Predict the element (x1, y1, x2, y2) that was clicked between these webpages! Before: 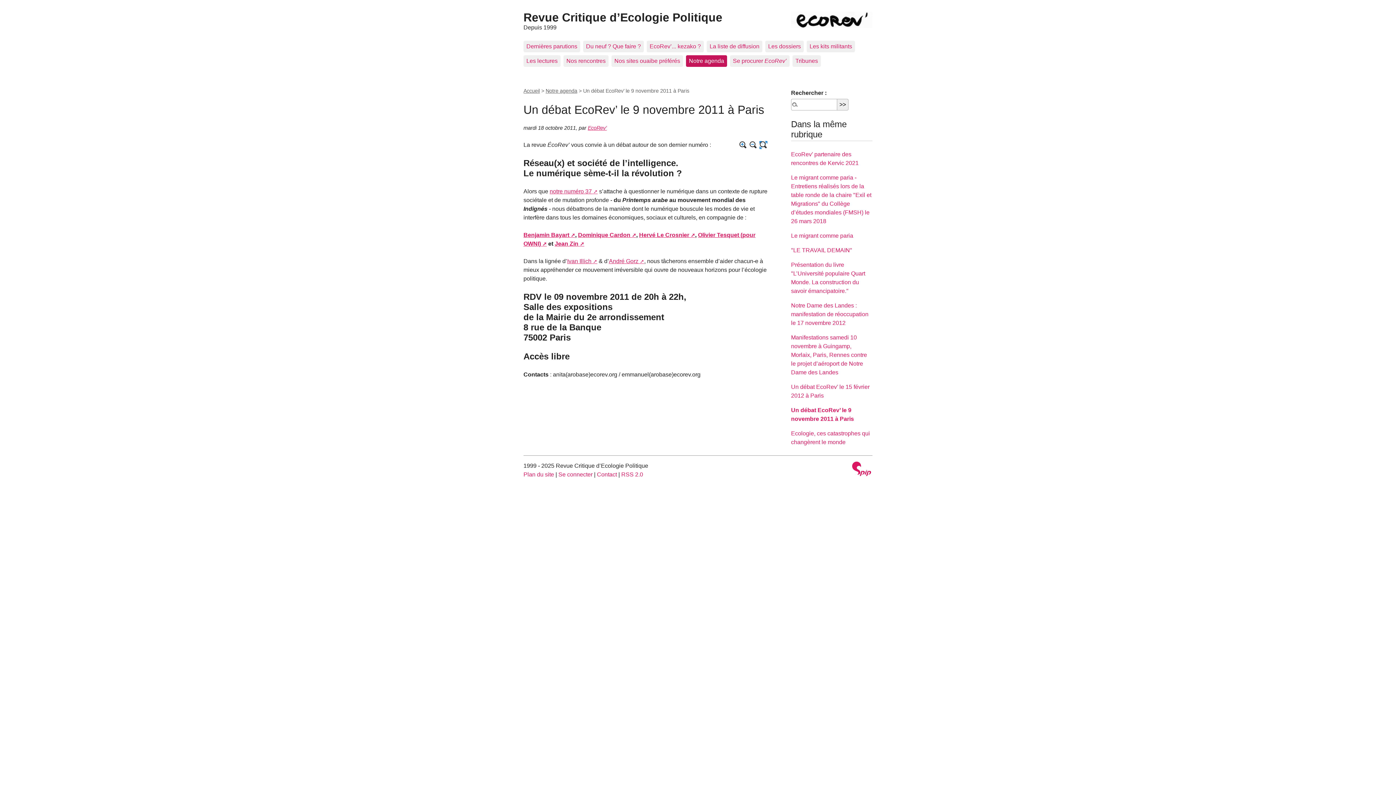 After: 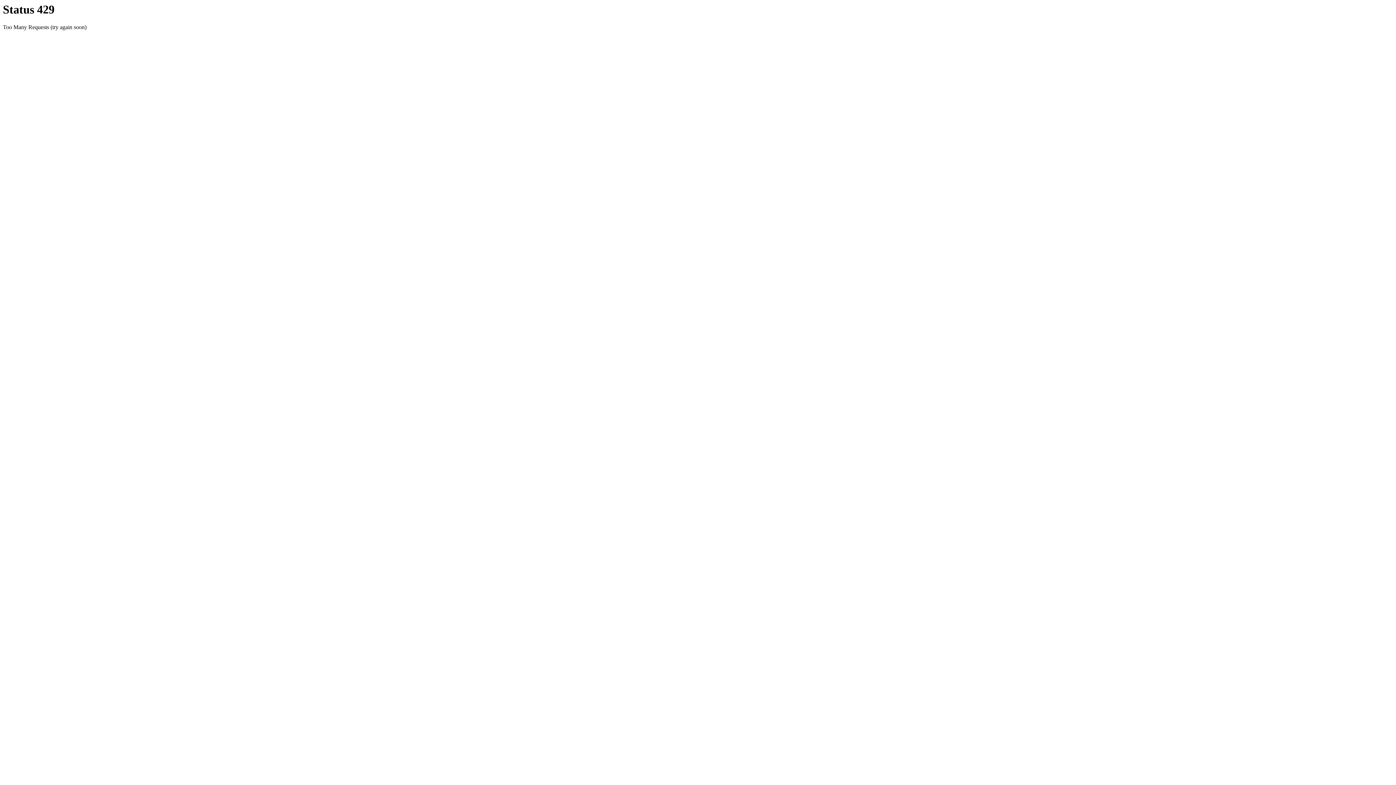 Action: label: Du neuf ? Que faire ? bbox: (583, 40, 644, 52)